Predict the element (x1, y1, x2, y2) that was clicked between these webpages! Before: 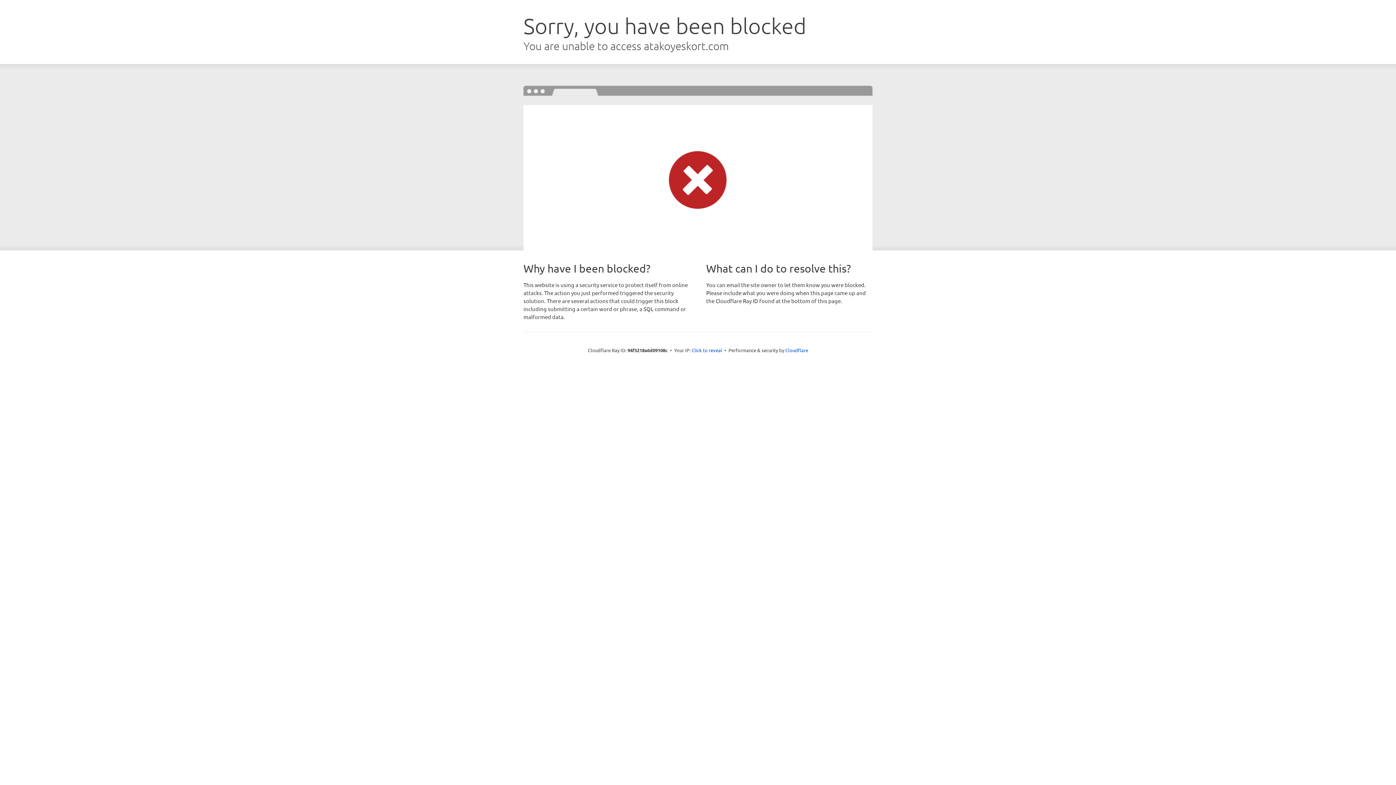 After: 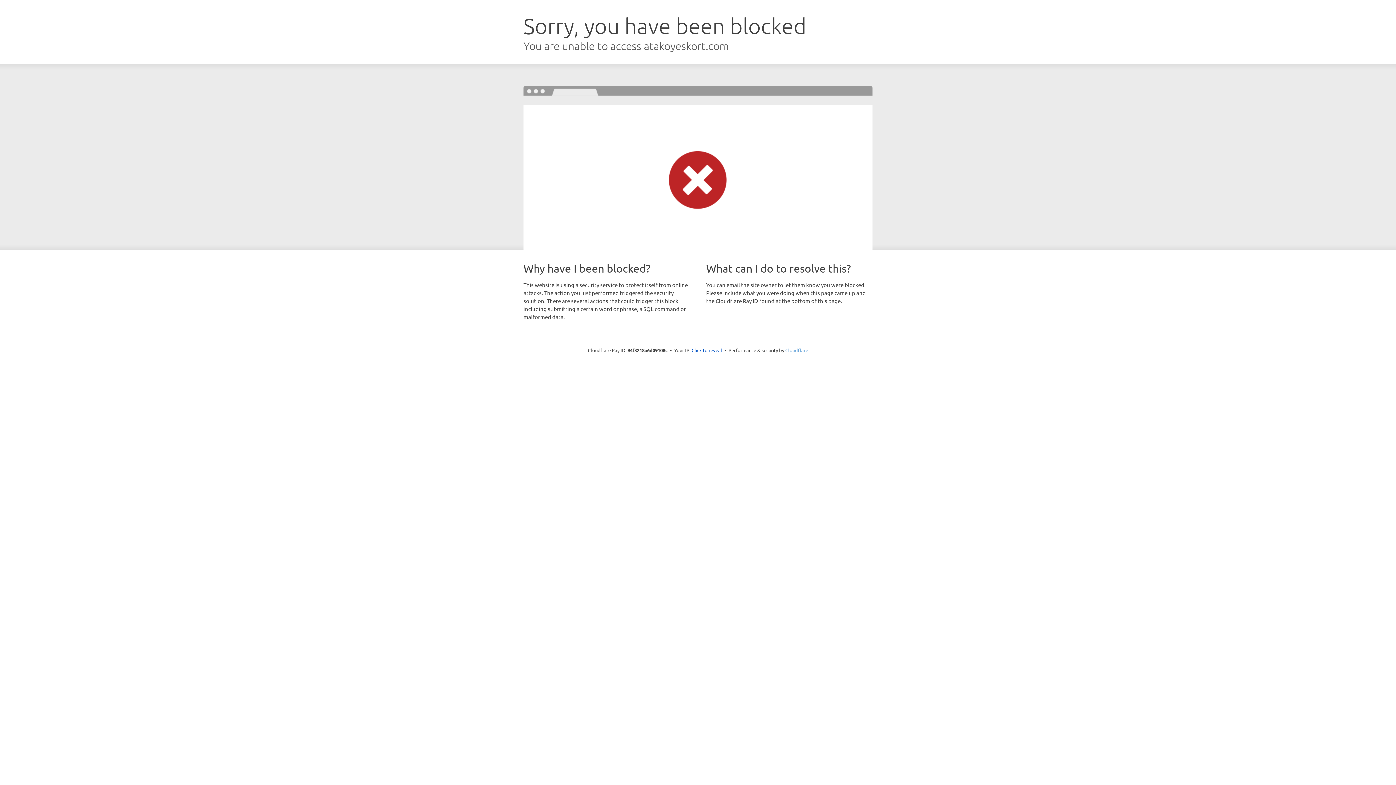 Action: bbox: (785, 347, 808, 353) label: Cloudflare